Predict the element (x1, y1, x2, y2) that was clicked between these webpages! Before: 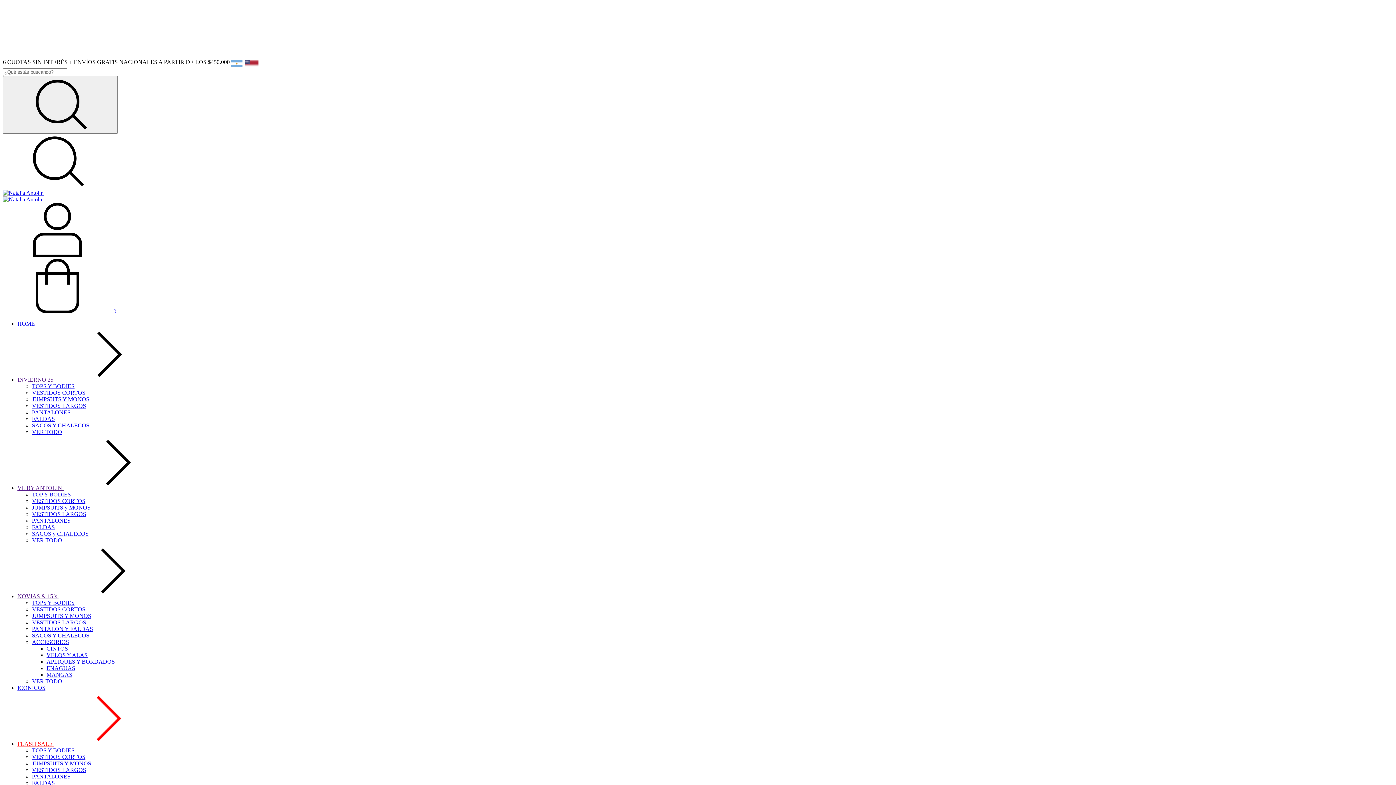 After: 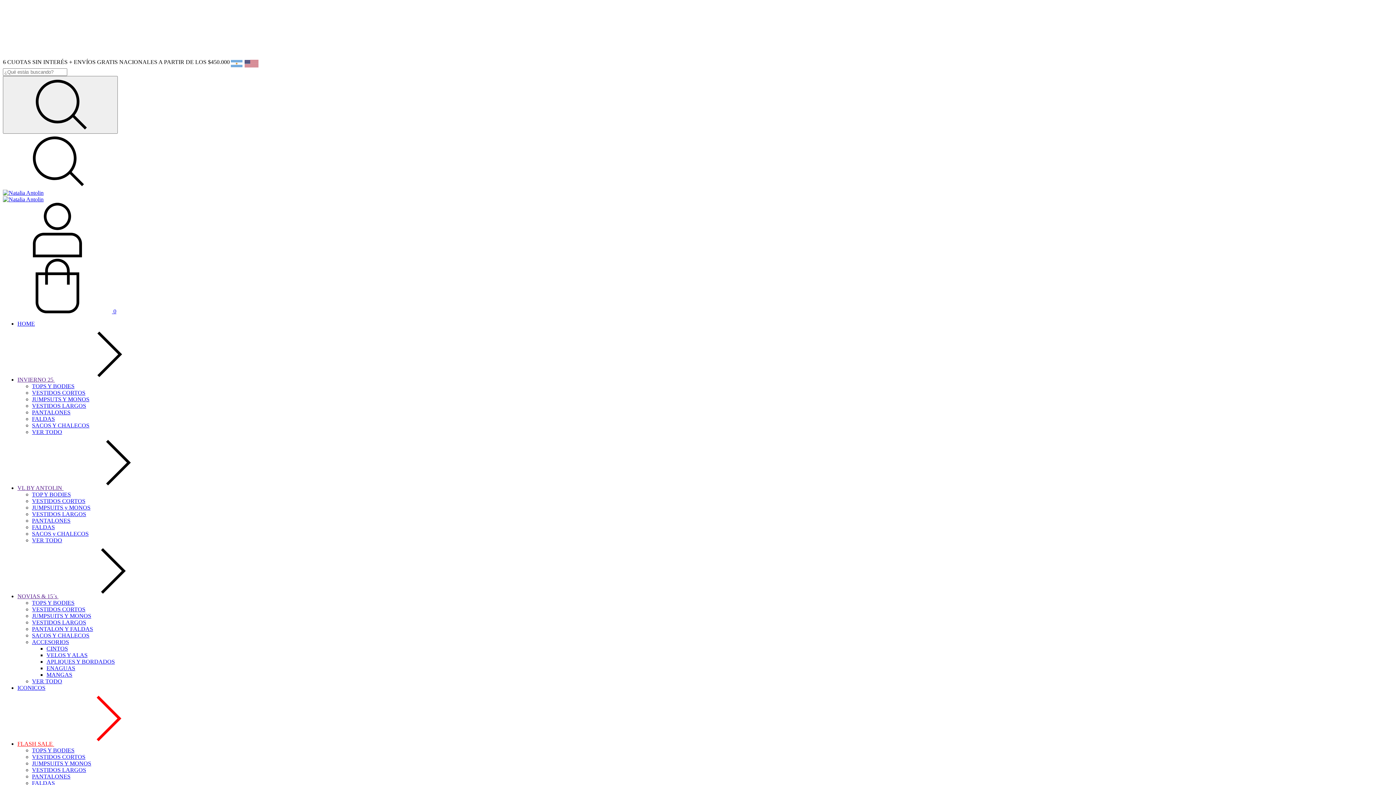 Action: bbox: (32, 409, 70, 415) label: PANTALONES